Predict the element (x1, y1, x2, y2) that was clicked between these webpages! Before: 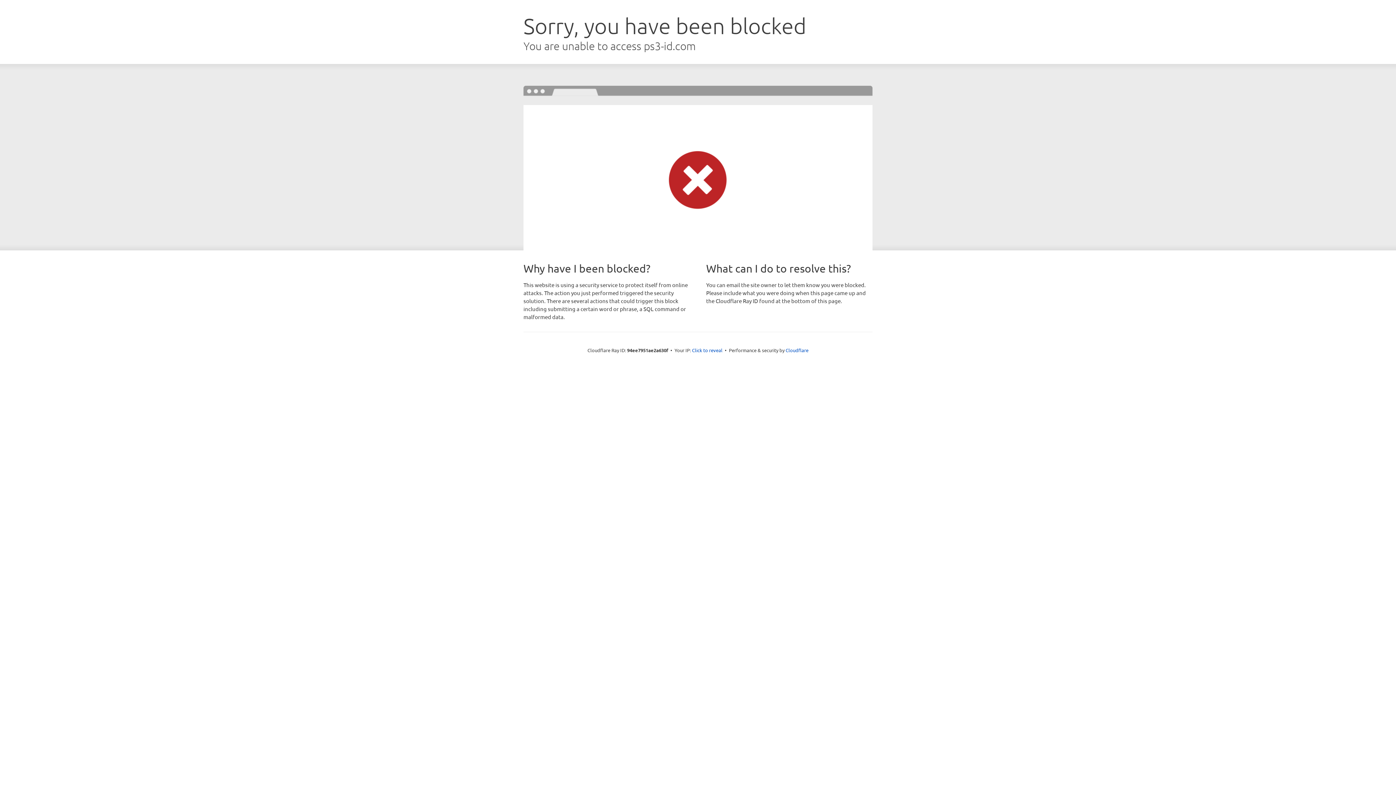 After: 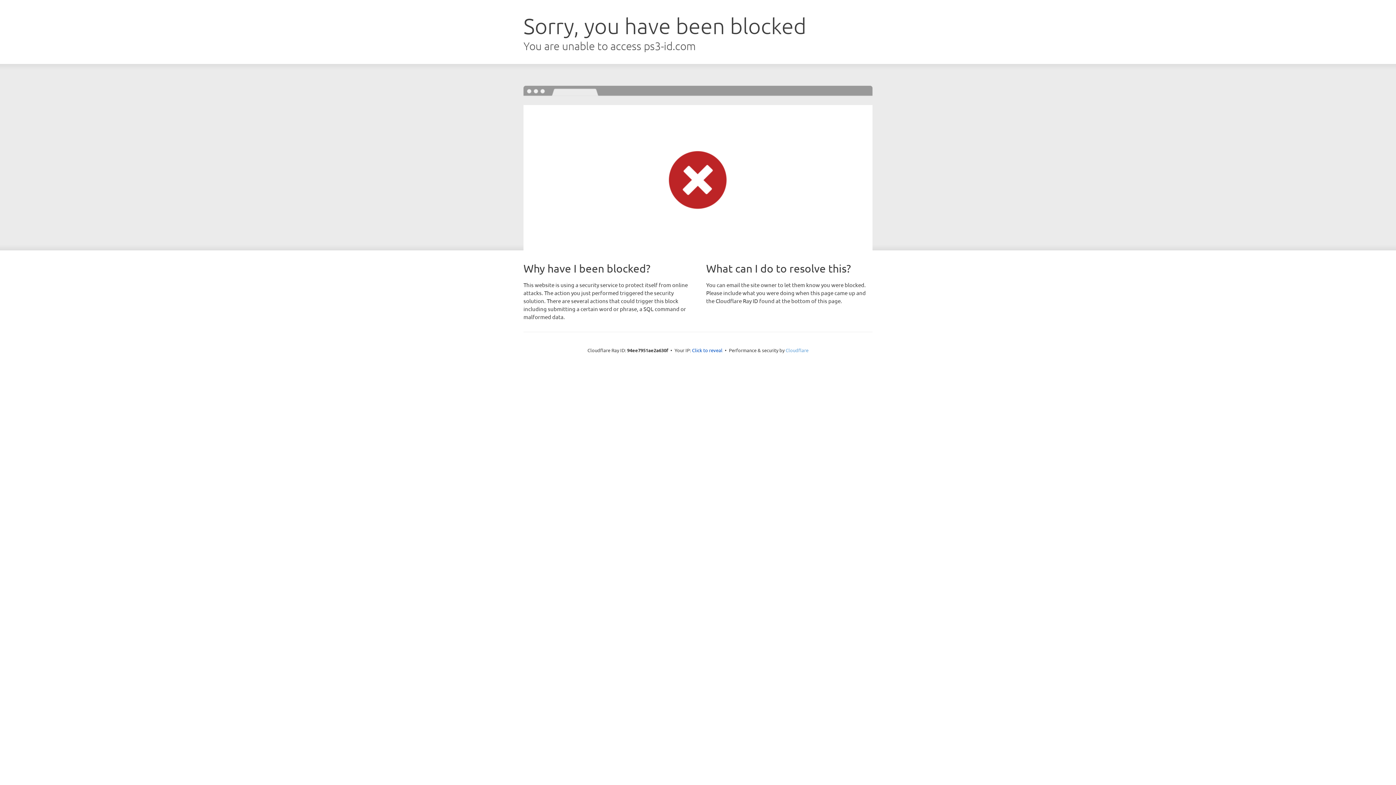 Action: bbox: (785, 347, 808, 353) label: Cloudflare